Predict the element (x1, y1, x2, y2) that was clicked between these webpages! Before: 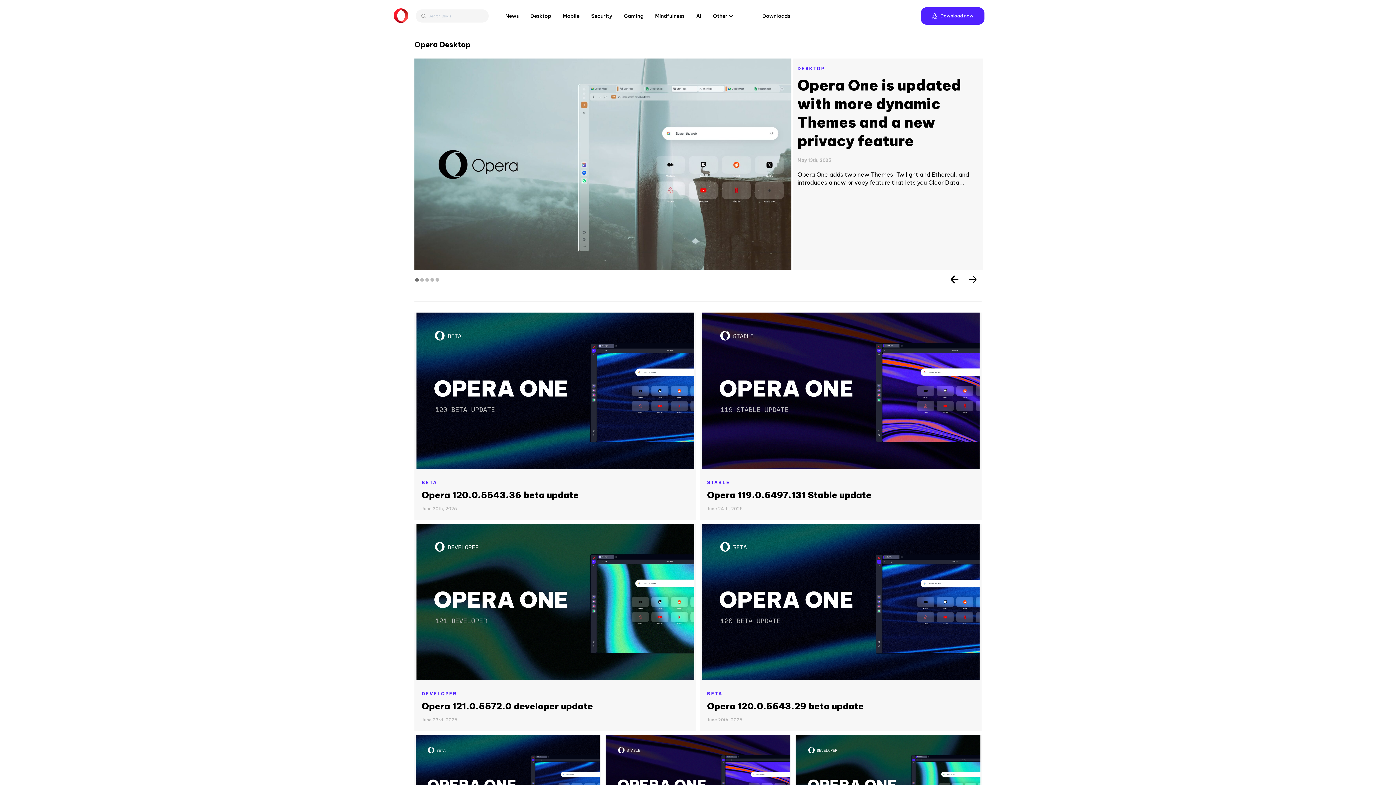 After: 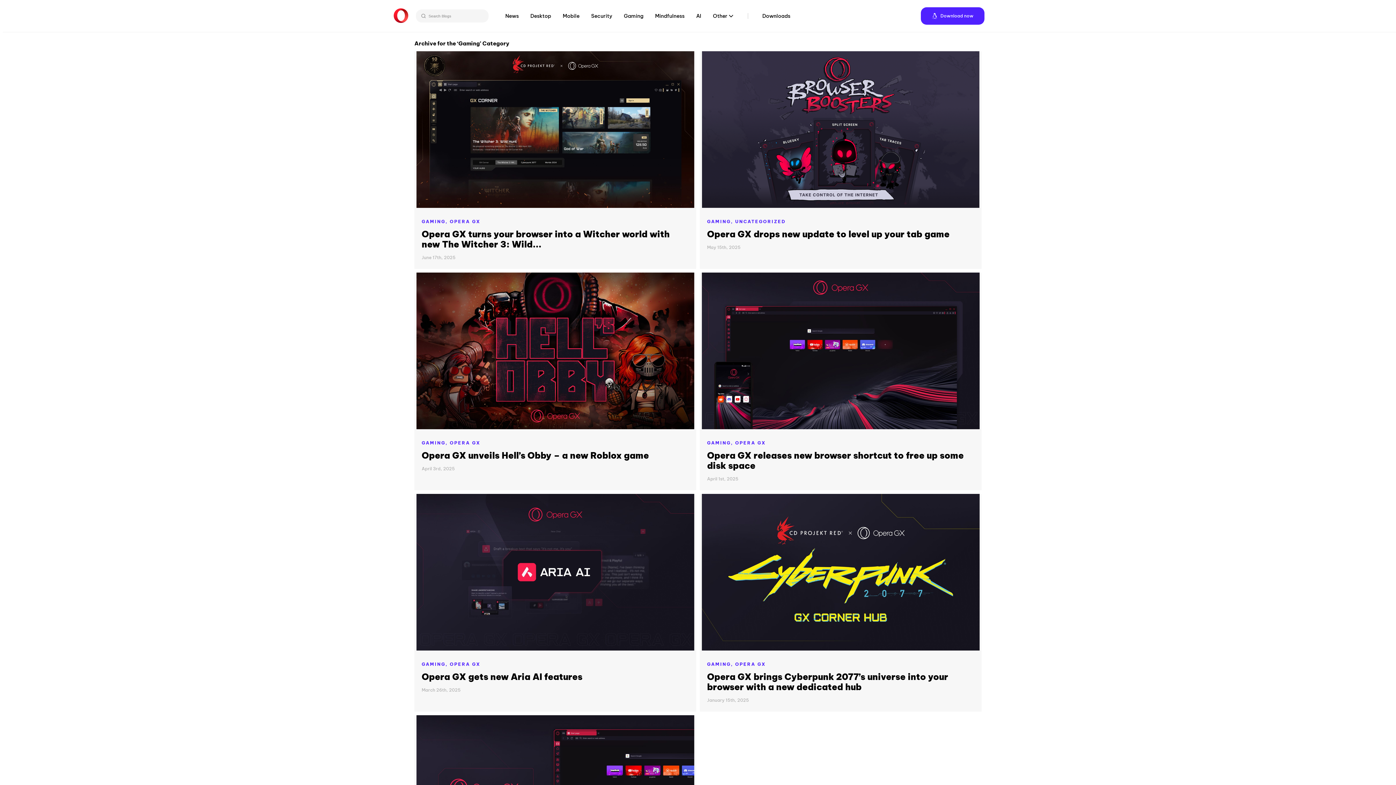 Action: bbox: (624, 13, 643, 18) label: Gaming